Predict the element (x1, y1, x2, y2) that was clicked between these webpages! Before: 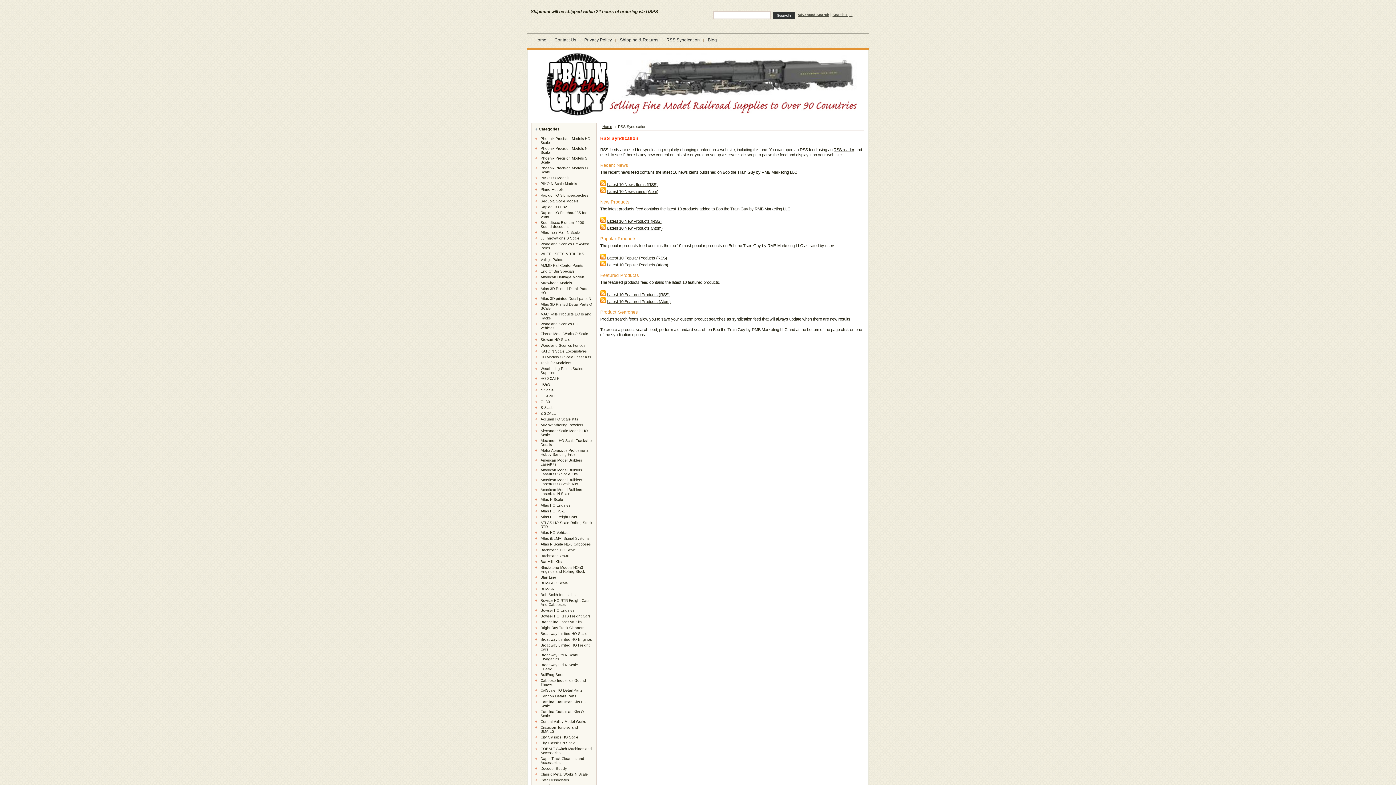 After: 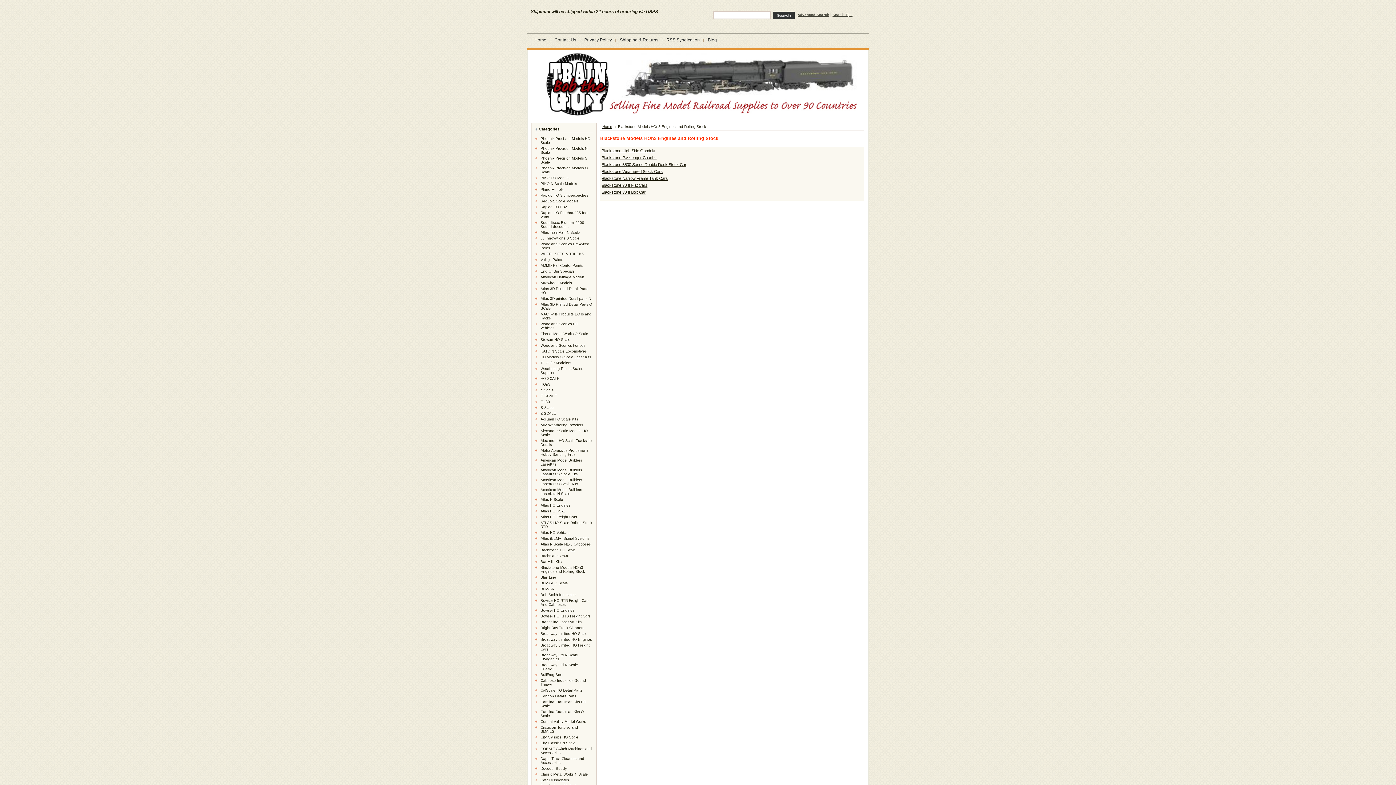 Action: label: Blackstone Models HOn3 Engines and Rolling Stock bbox: (540, 565, 585, 573)